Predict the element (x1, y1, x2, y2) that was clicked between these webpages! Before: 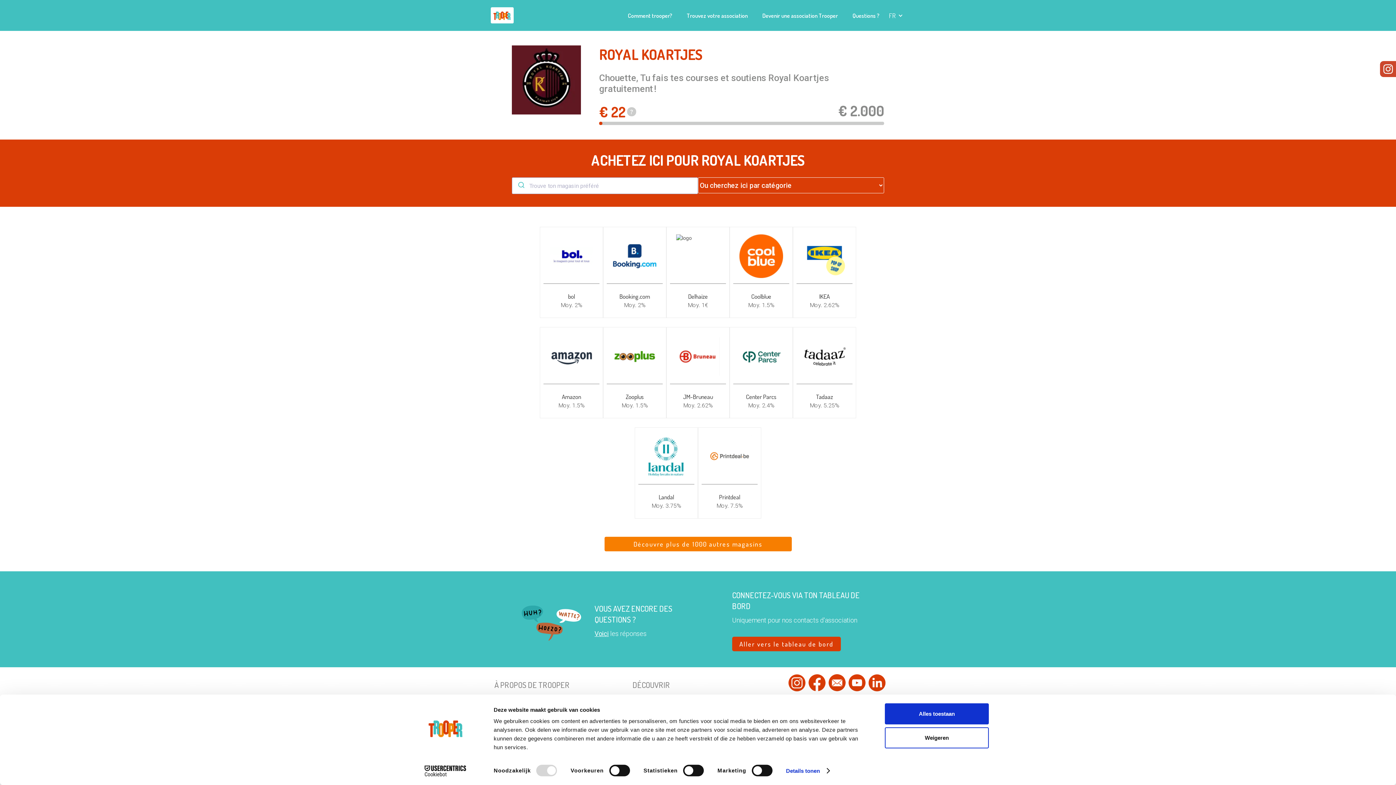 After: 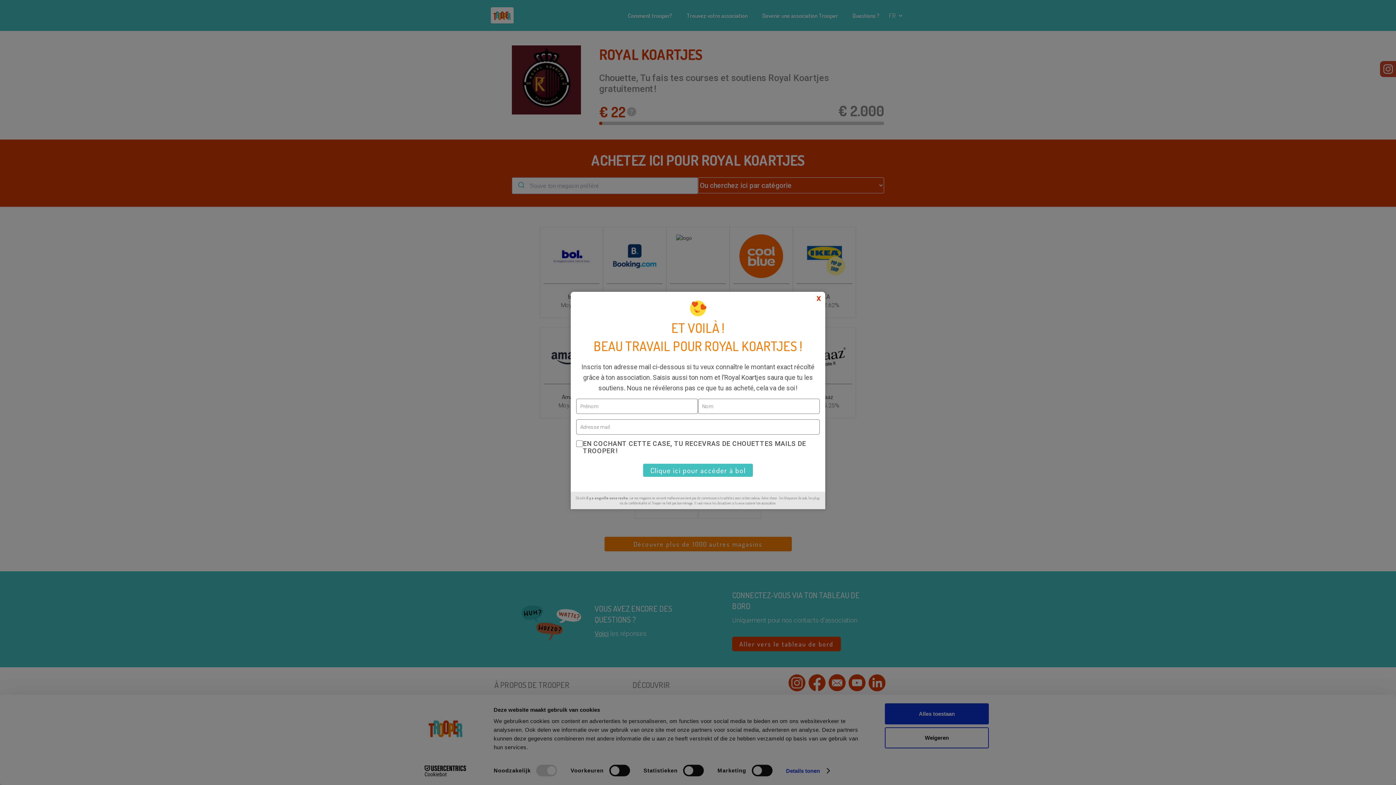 Action: bbox: (540, 226, 603, 318) label: bol